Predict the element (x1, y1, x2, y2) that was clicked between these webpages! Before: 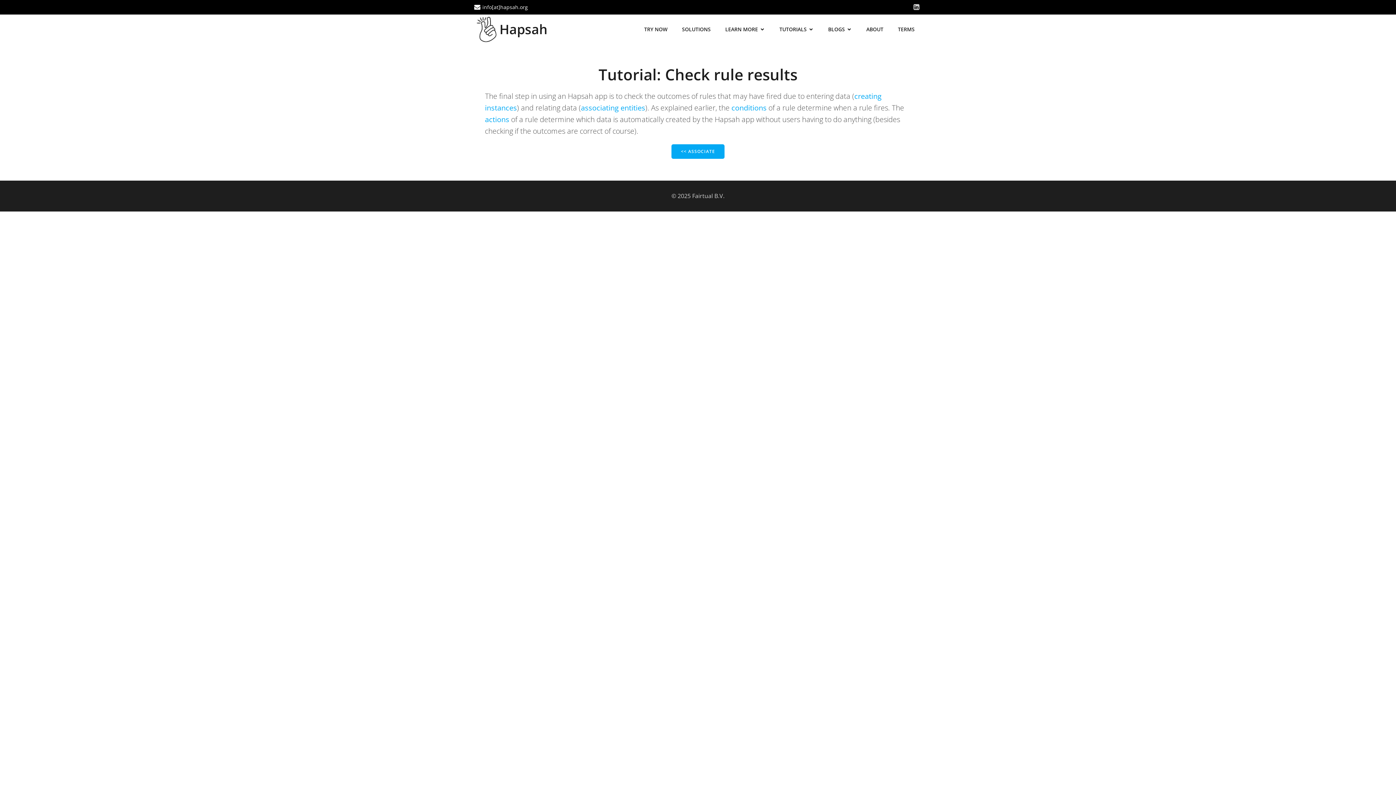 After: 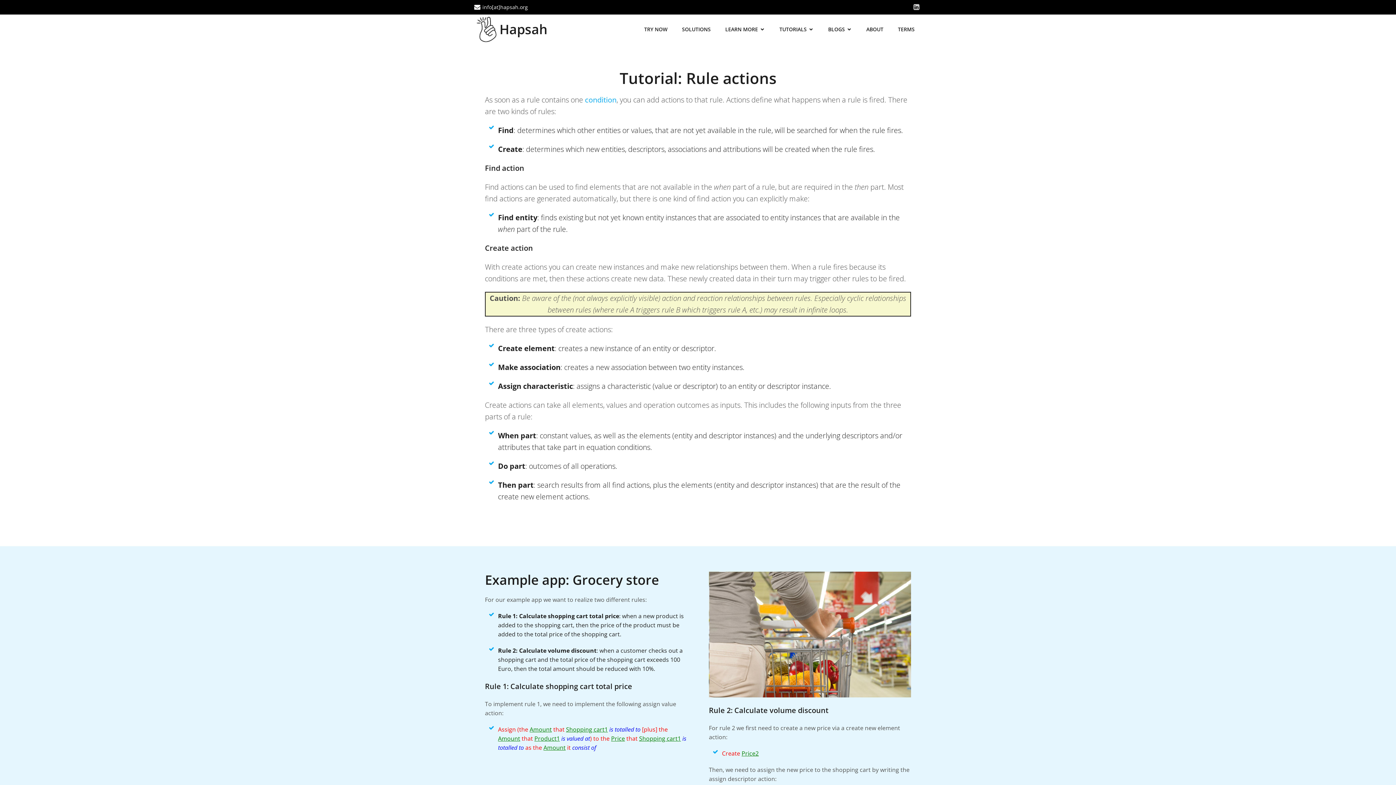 Action: bbox: (485, 114, 509, 124) label: actions